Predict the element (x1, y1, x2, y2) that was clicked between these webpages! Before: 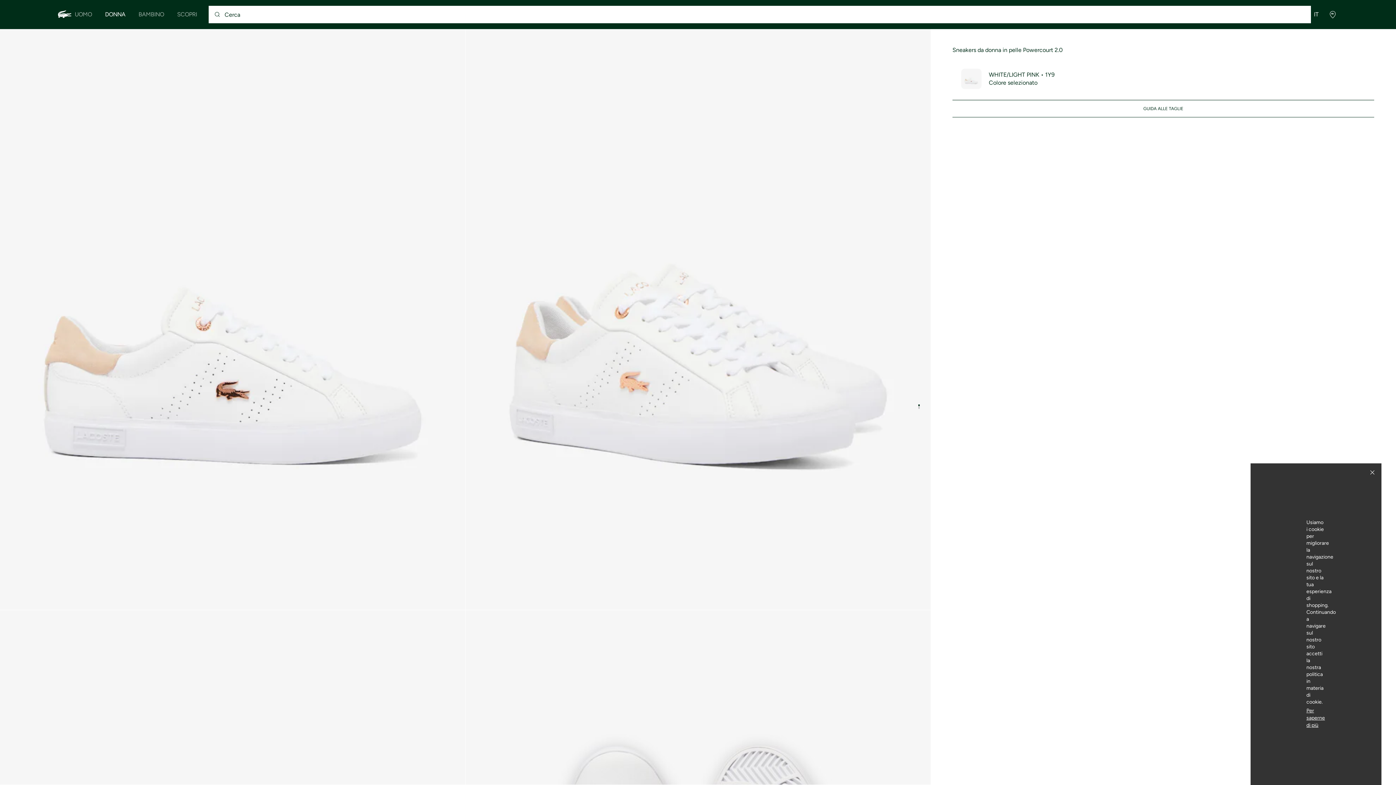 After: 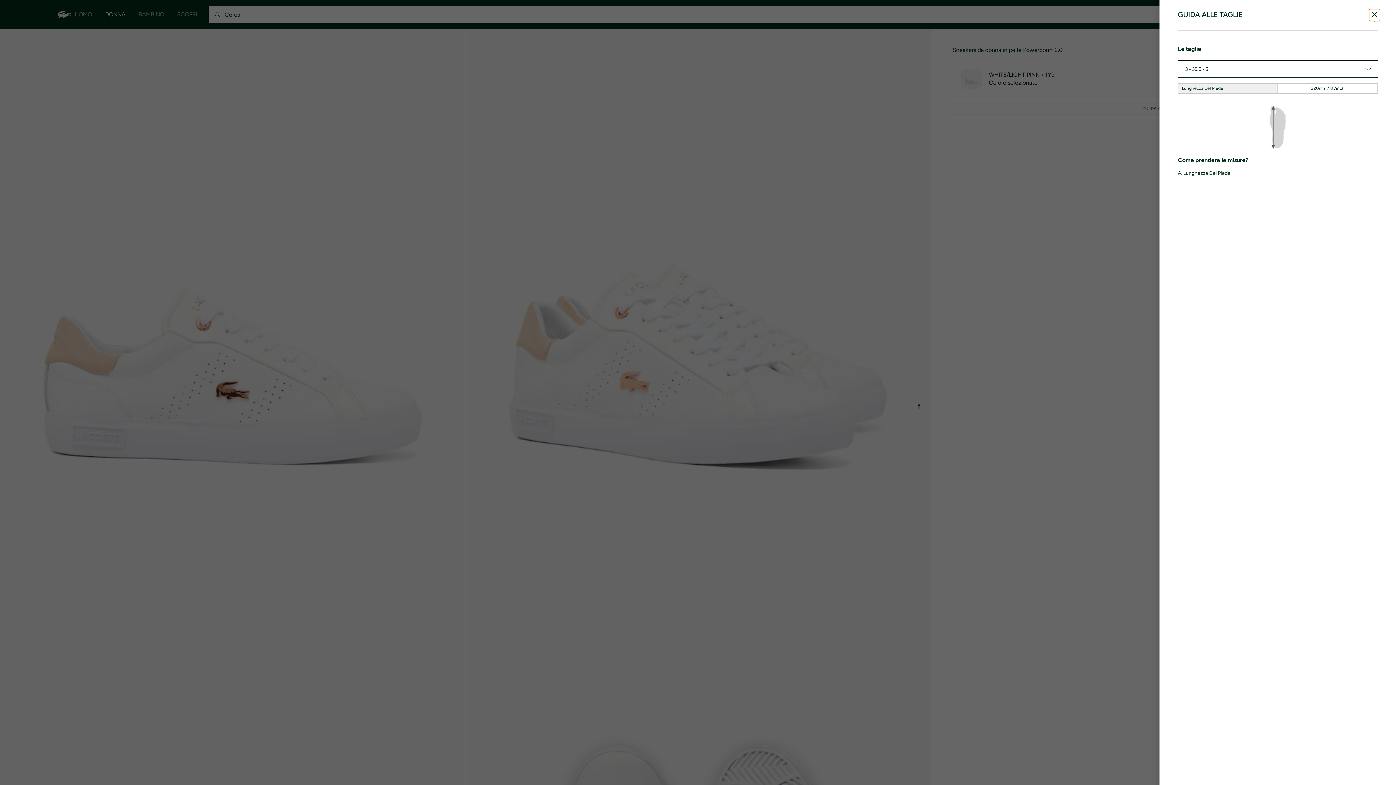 Action: bbox: (952, 100, 1374, 117) label: GUIDA ALLE TAGLIE